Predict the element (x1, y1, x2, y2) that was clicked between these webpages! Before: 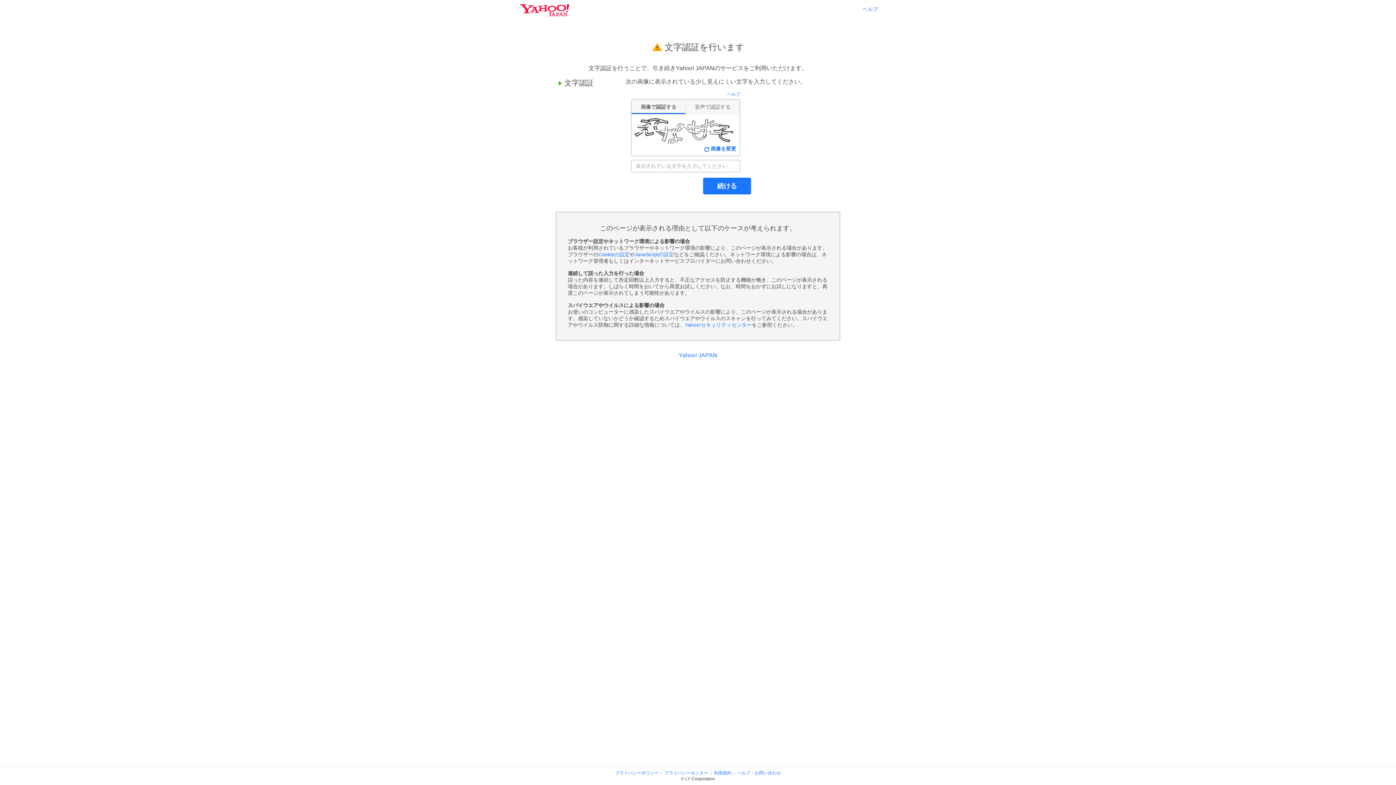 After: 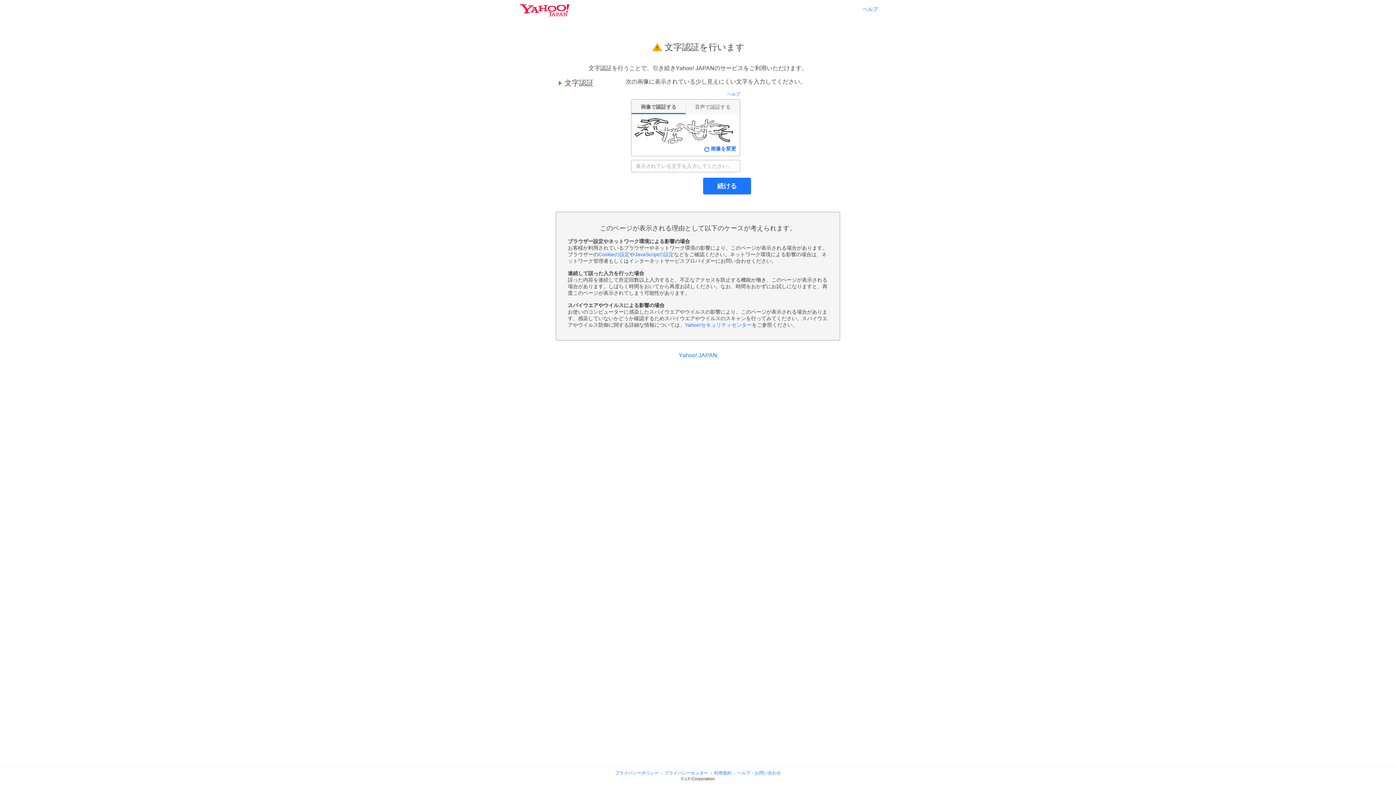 Action: label: Cookieの設定 bbox: (598, 251, 629, 257)